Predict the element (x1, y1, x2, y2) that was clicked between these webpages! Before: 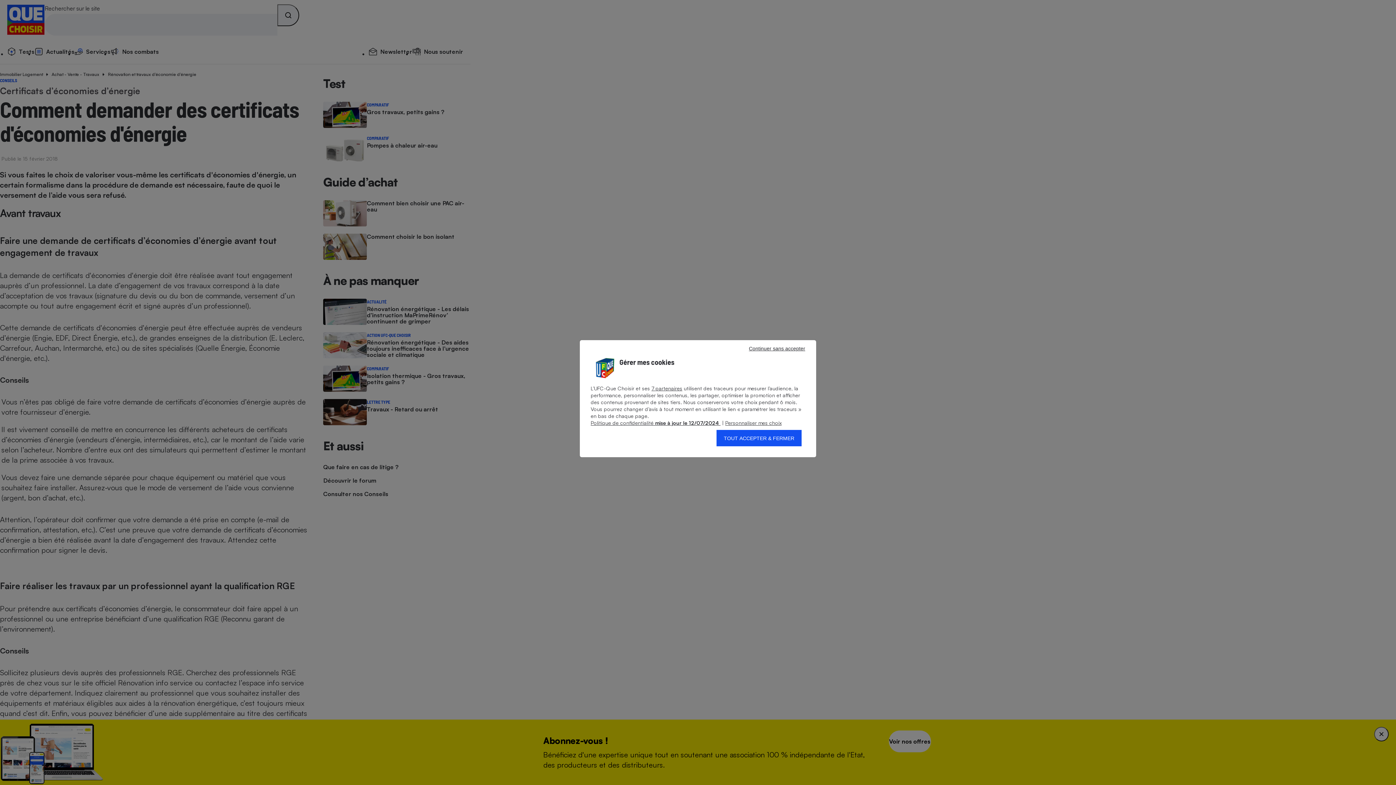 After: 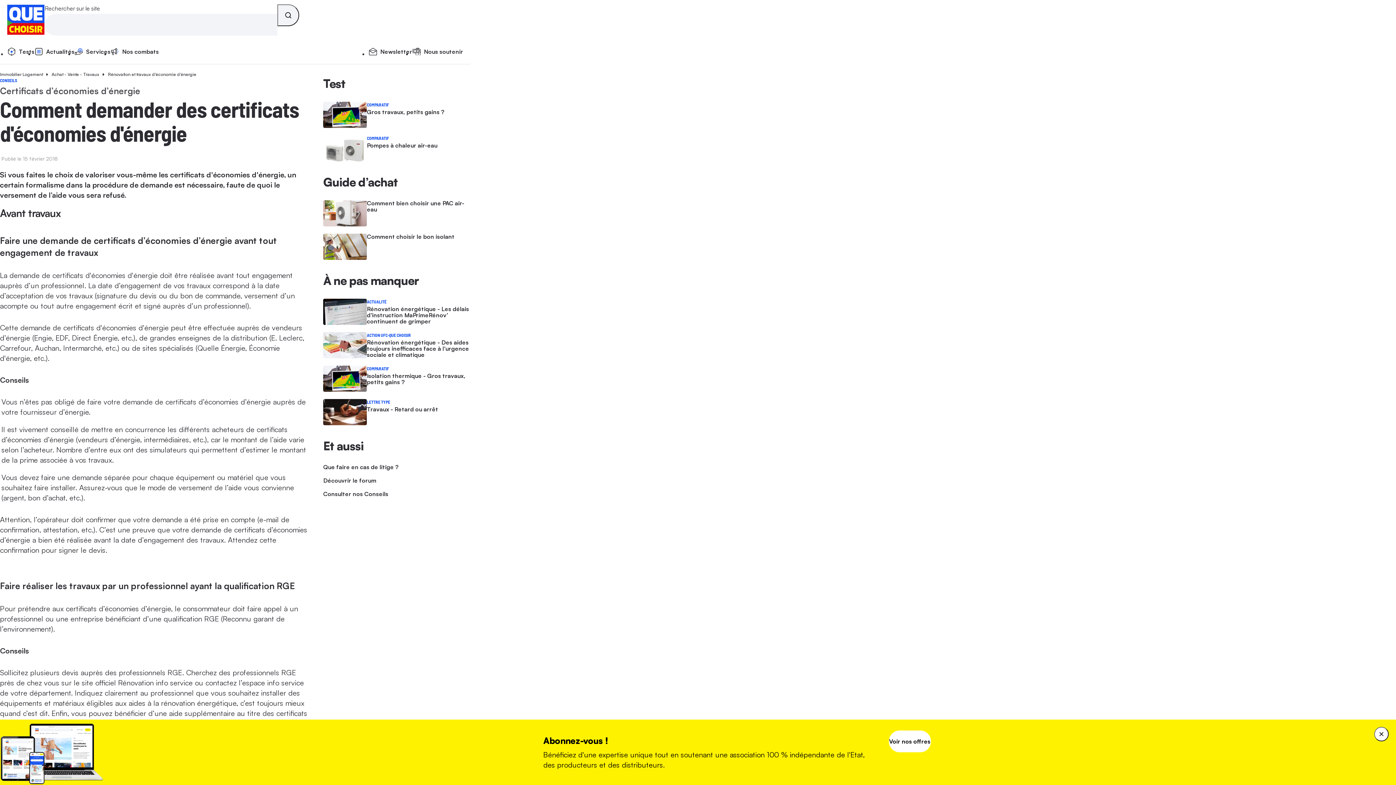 Action: bbox: (741, 344, 812, 353) label: Continuer sans accepter